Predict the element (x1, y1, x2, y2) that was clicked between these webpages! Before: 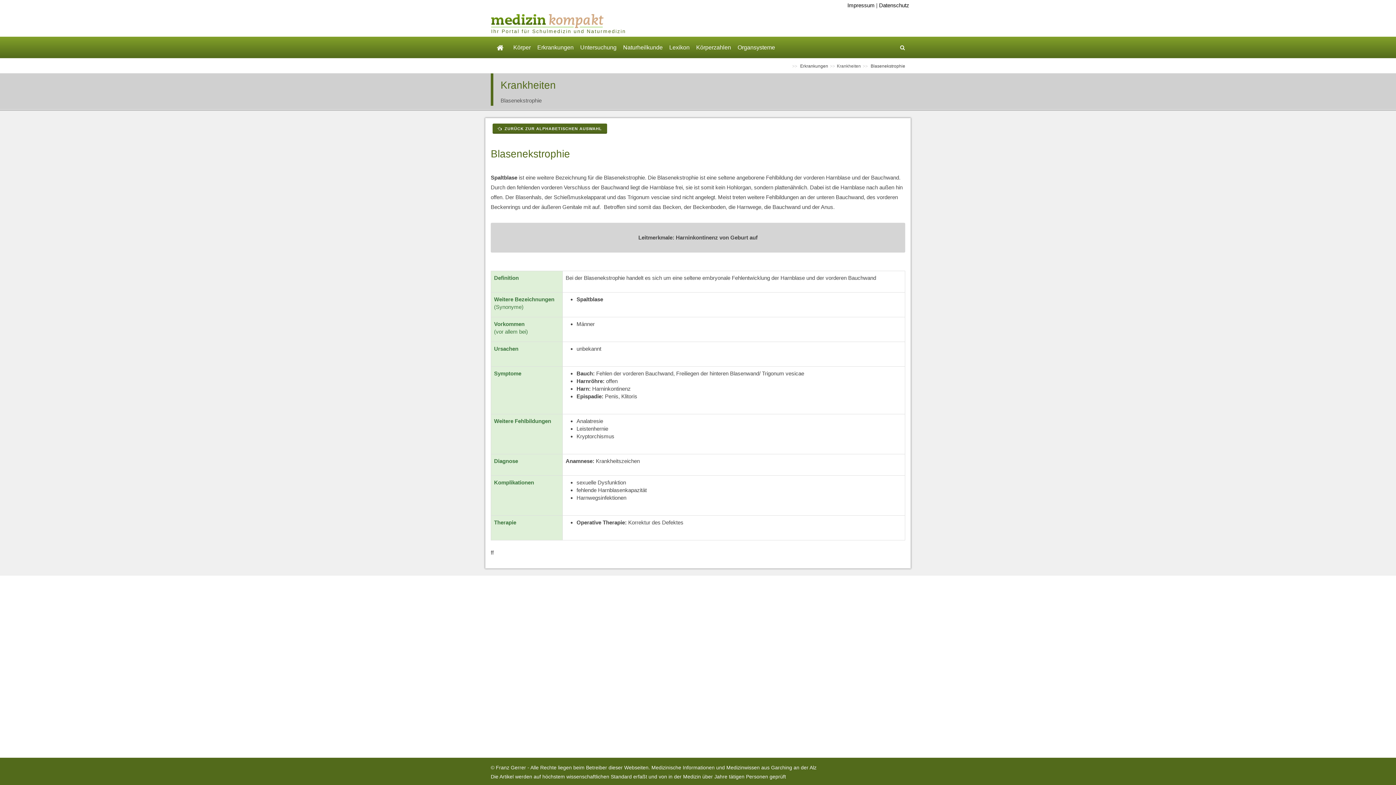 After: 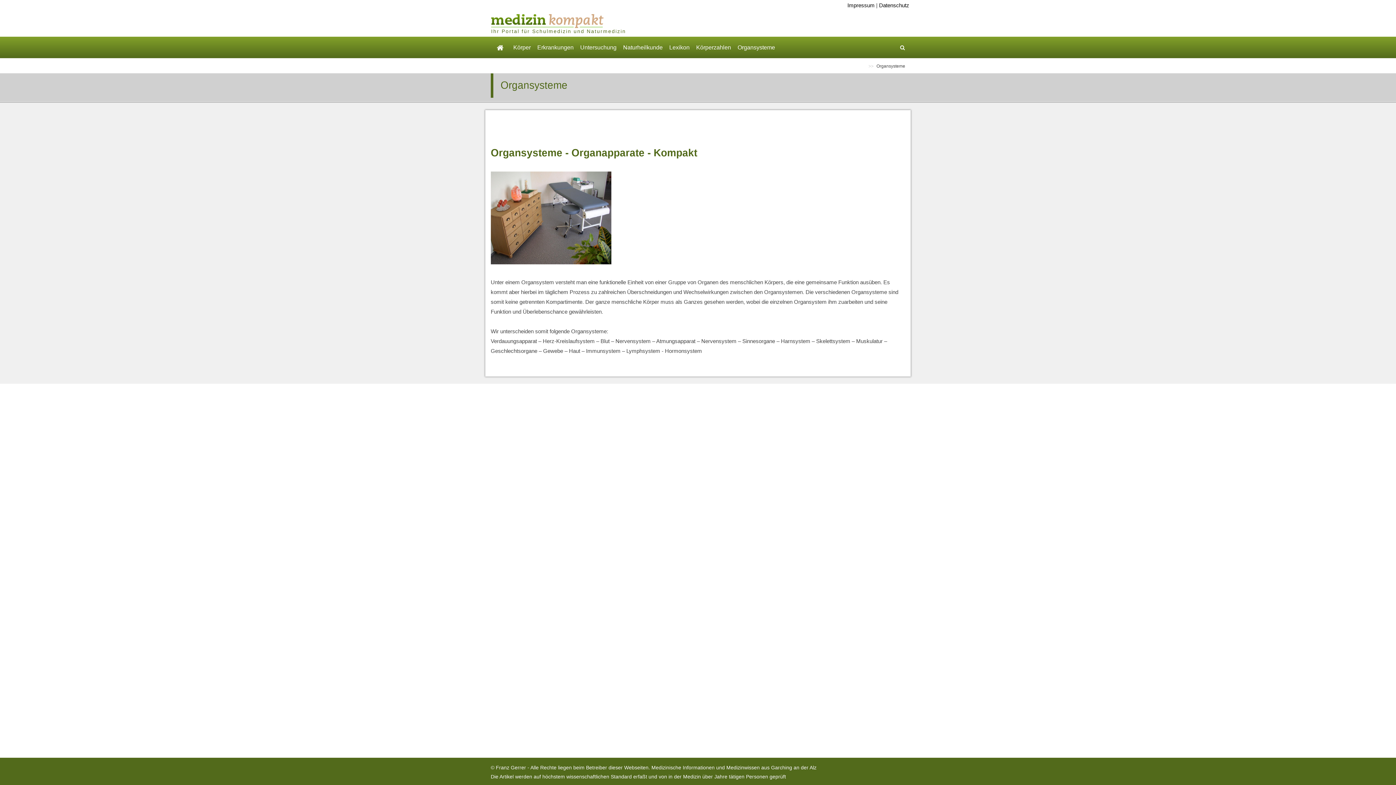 Action: bbox: (734, 36, 778, 58) label: Organsysteme